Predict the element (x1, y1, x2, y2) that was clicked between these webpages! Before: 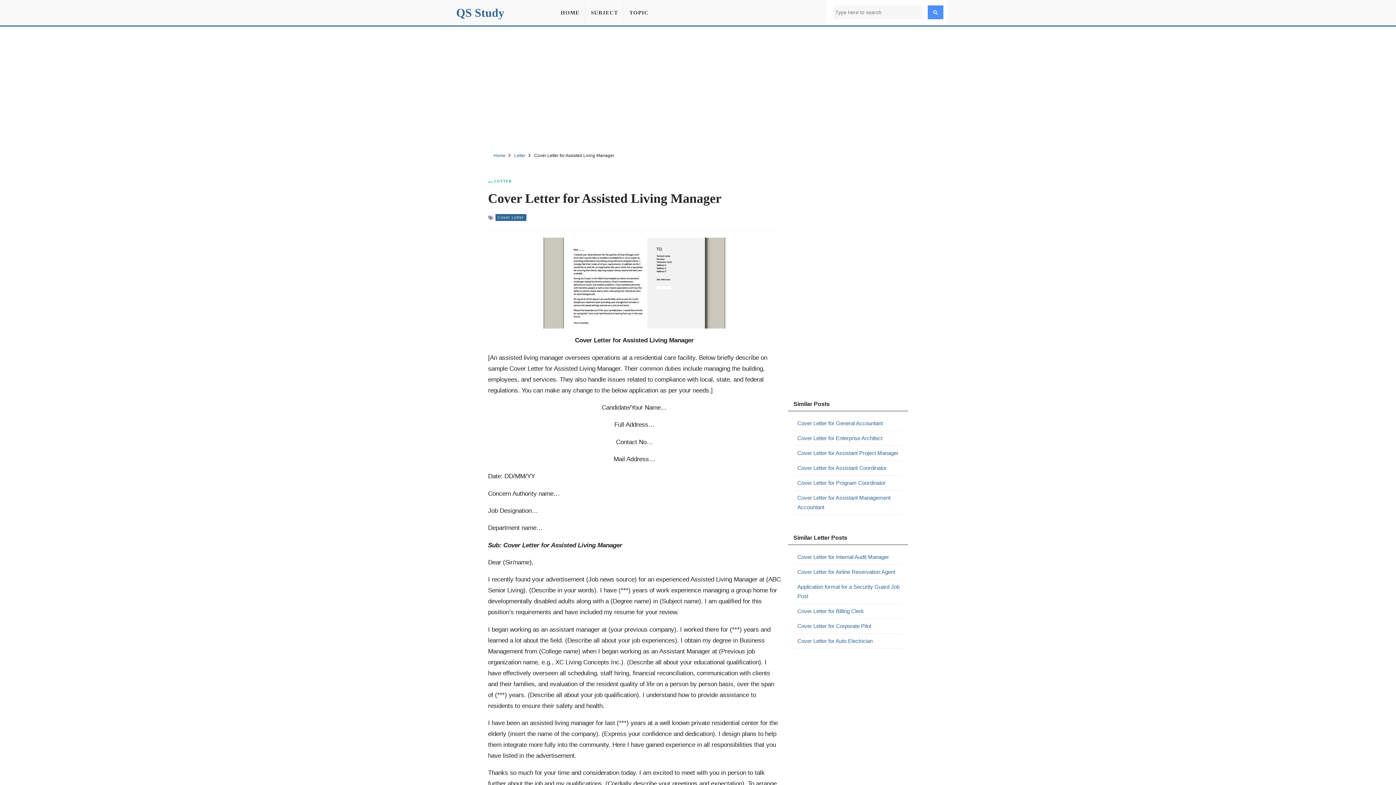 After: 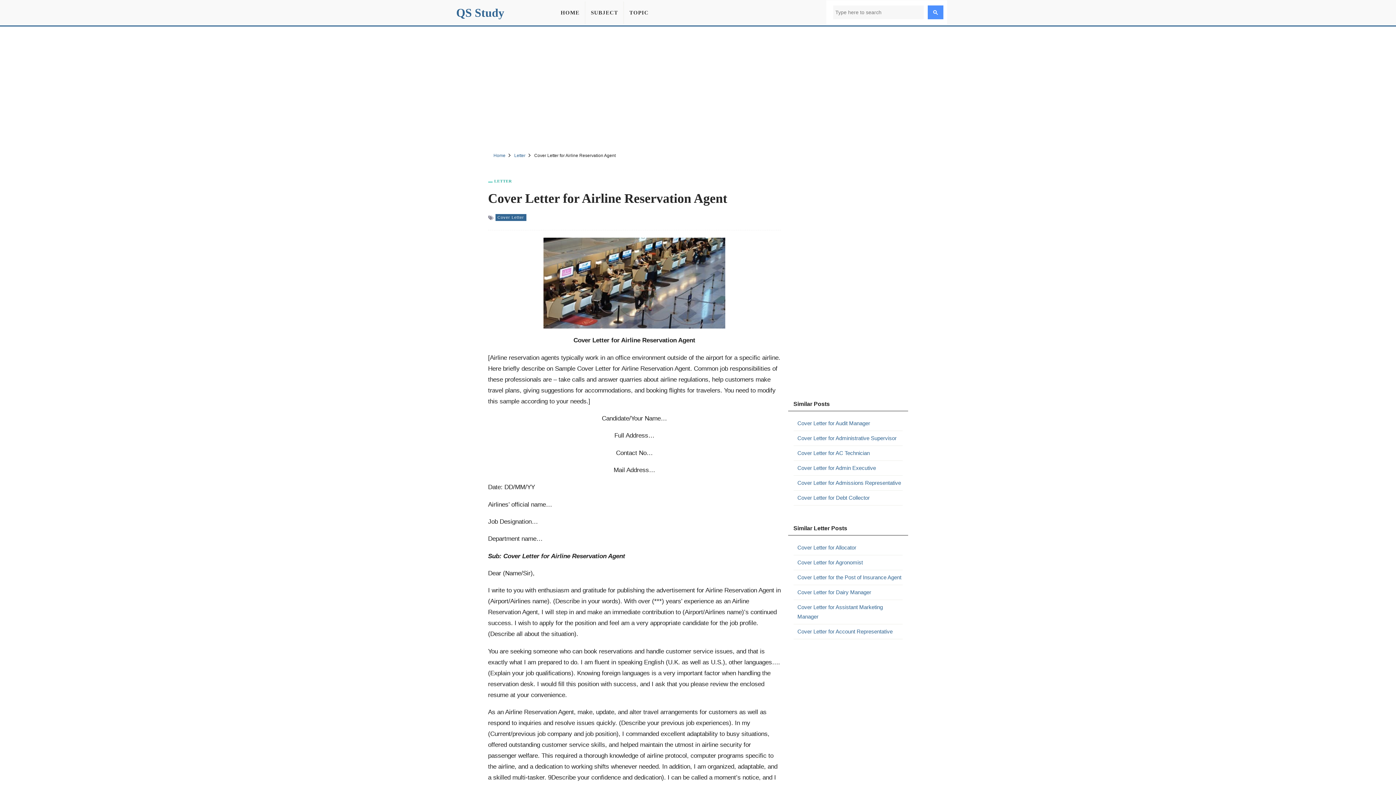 Action: label: Cover Letter for Airline Reservation Agent bbox: (797, 567, 902, 577)